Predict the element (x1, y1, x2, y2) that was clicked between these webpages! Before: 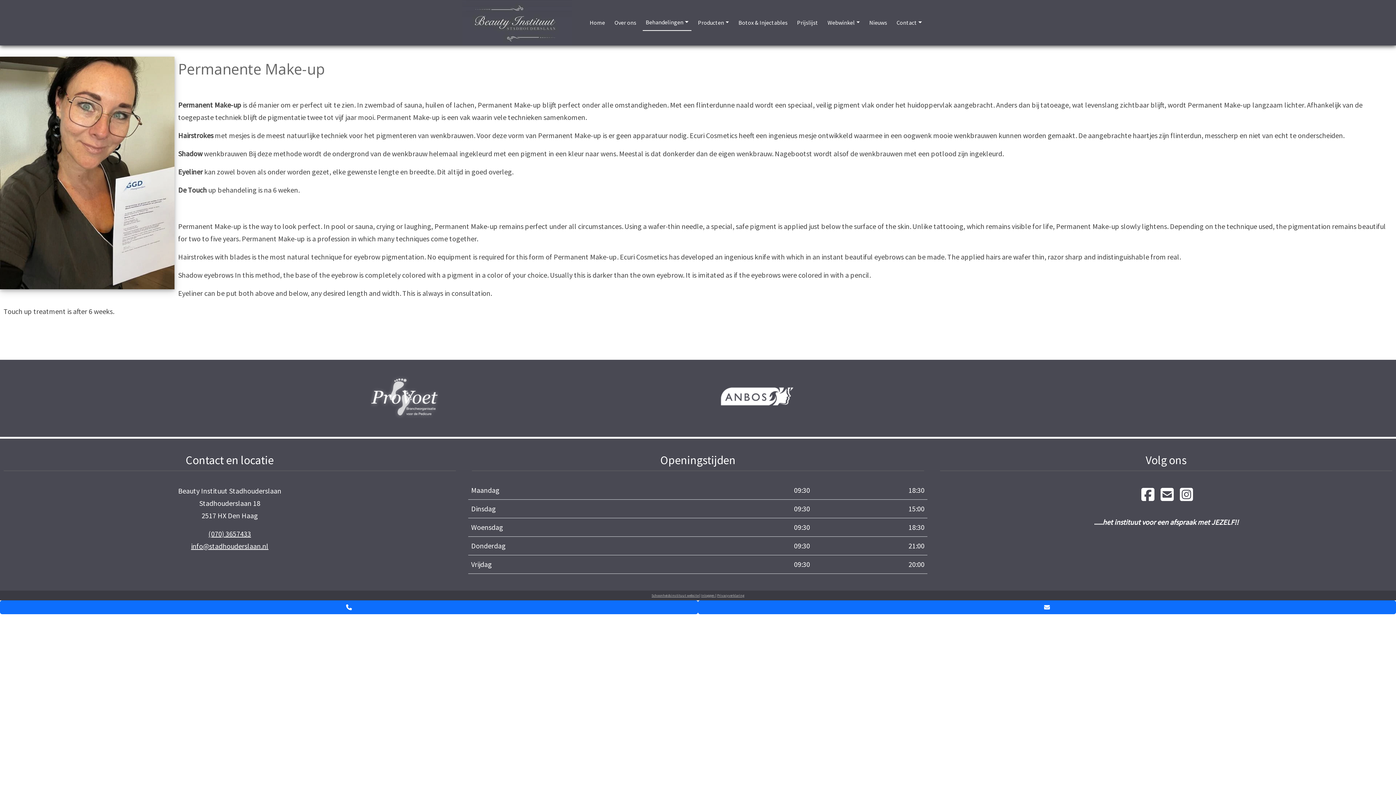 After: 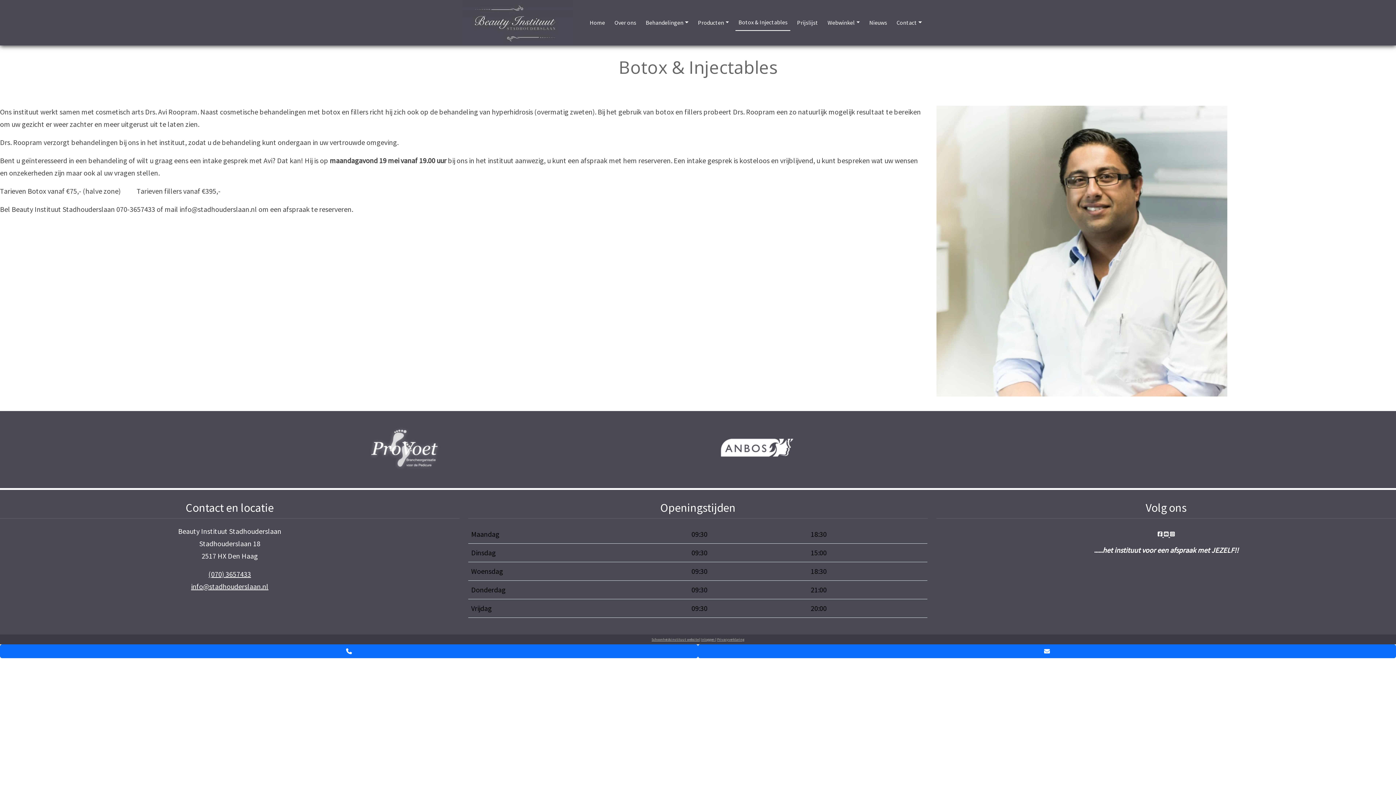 Action: label: Botox & Injectables bbox: (735, 14, 790, 30)